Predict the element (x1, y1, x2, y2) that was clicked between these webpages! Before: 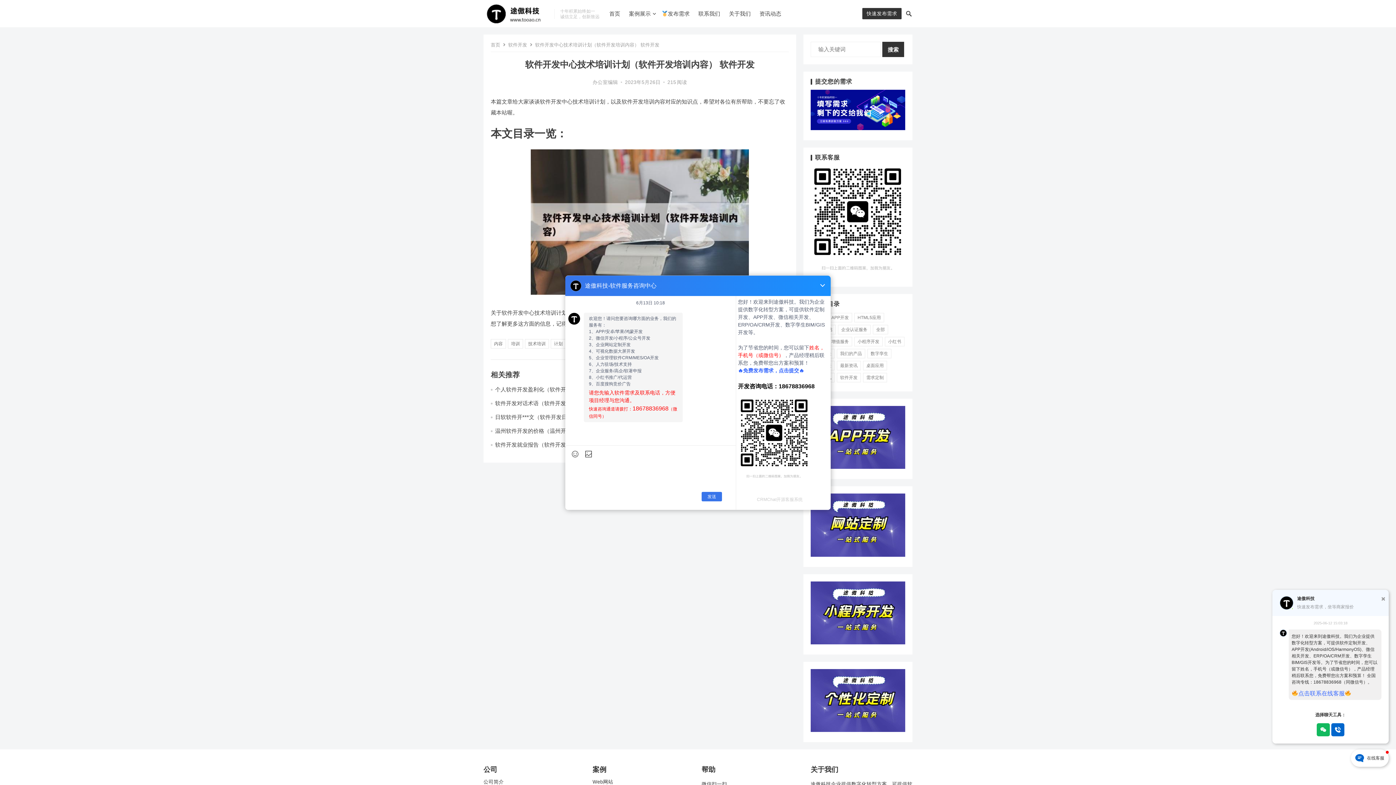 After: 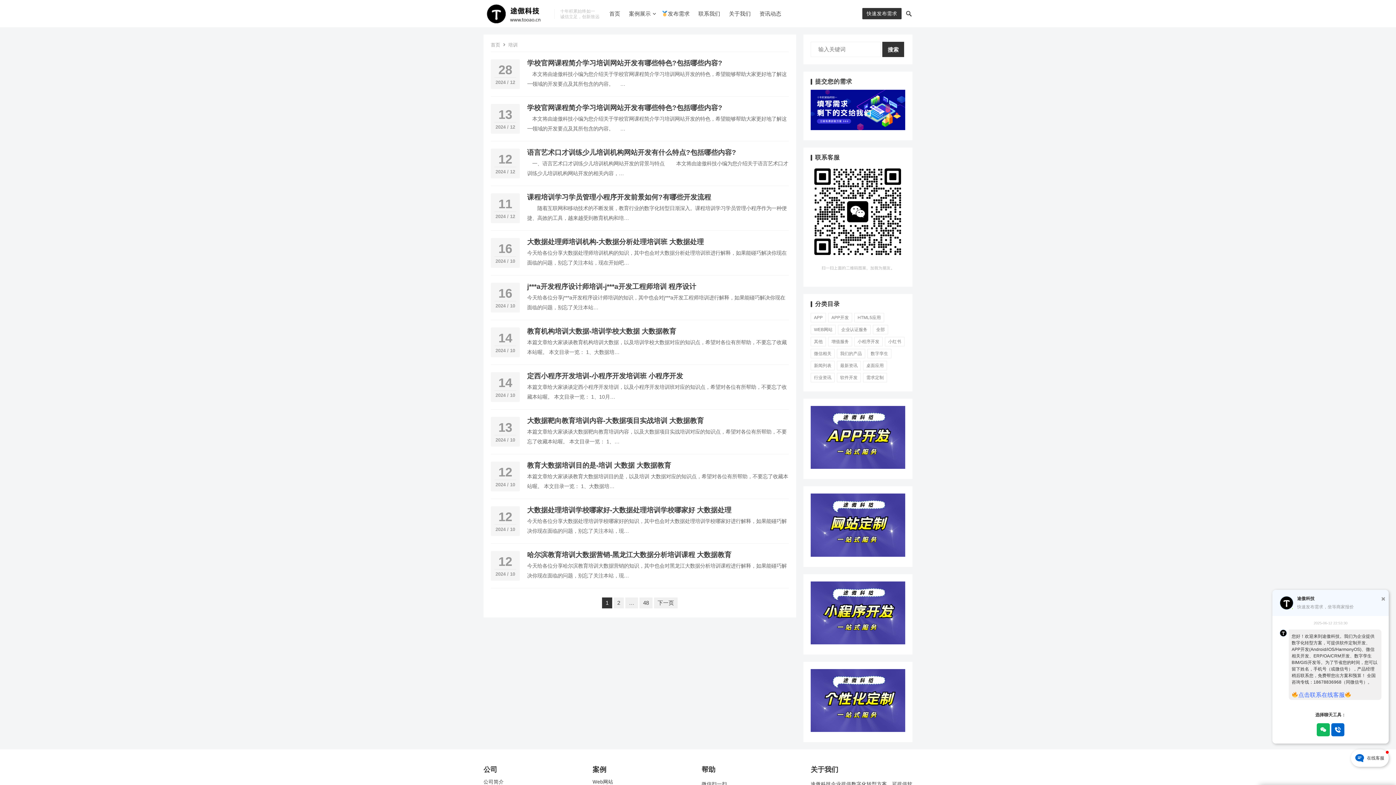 Action: bbox: (508, 339, 523, 348) label: 培训